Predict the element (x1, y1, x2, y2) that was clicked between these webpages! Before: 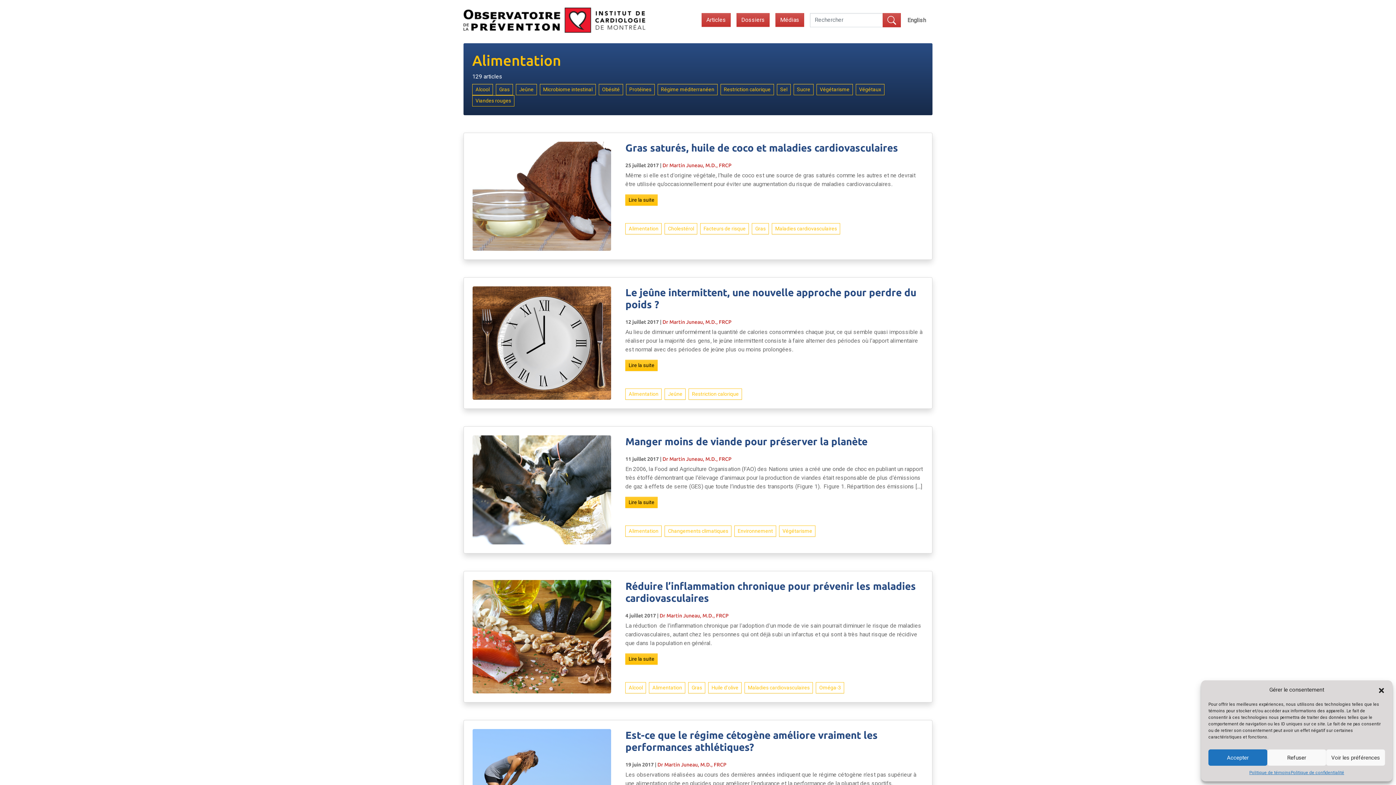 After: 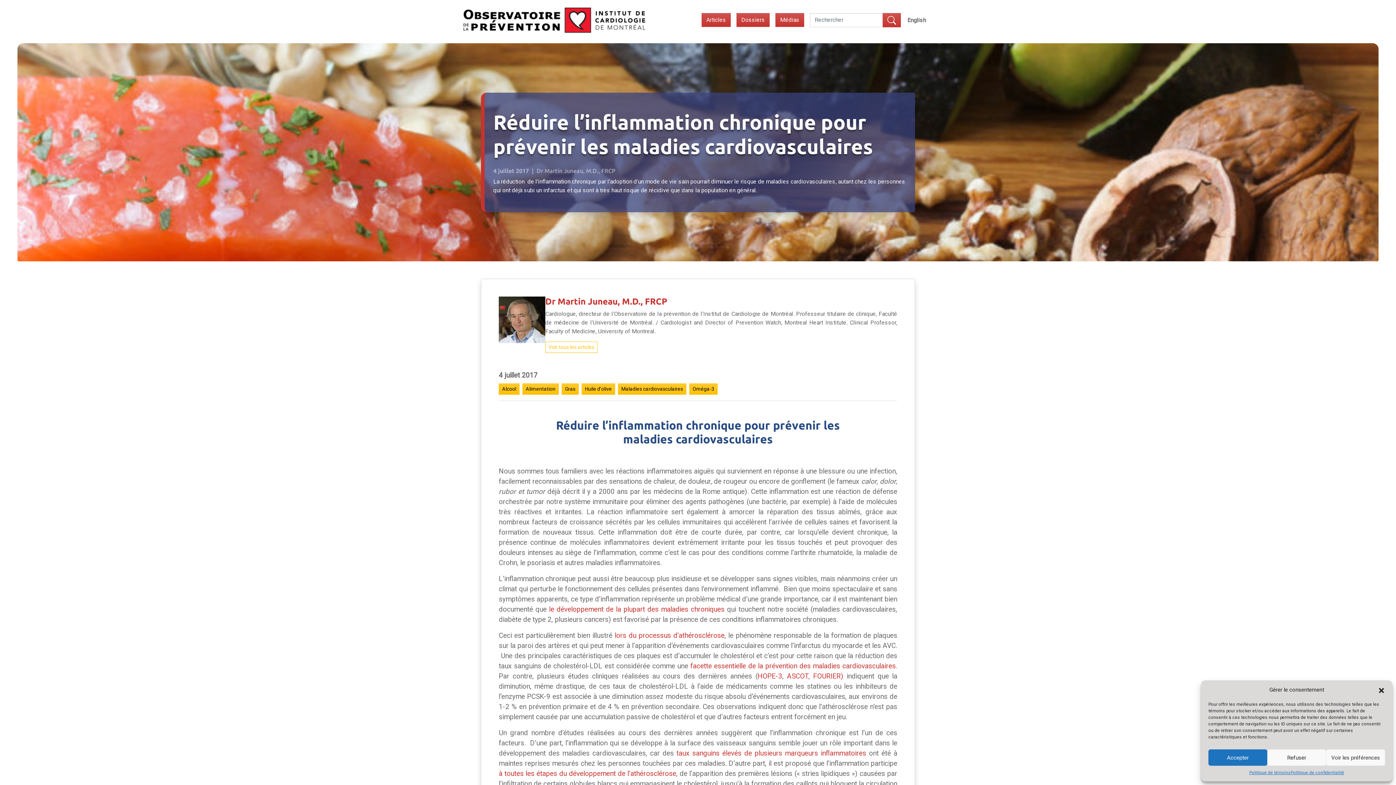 Action: label: Réduire l’inflammation chronique pour prévenir les maladies cardiovasculaires bbox: (625, 580, 923, 604)